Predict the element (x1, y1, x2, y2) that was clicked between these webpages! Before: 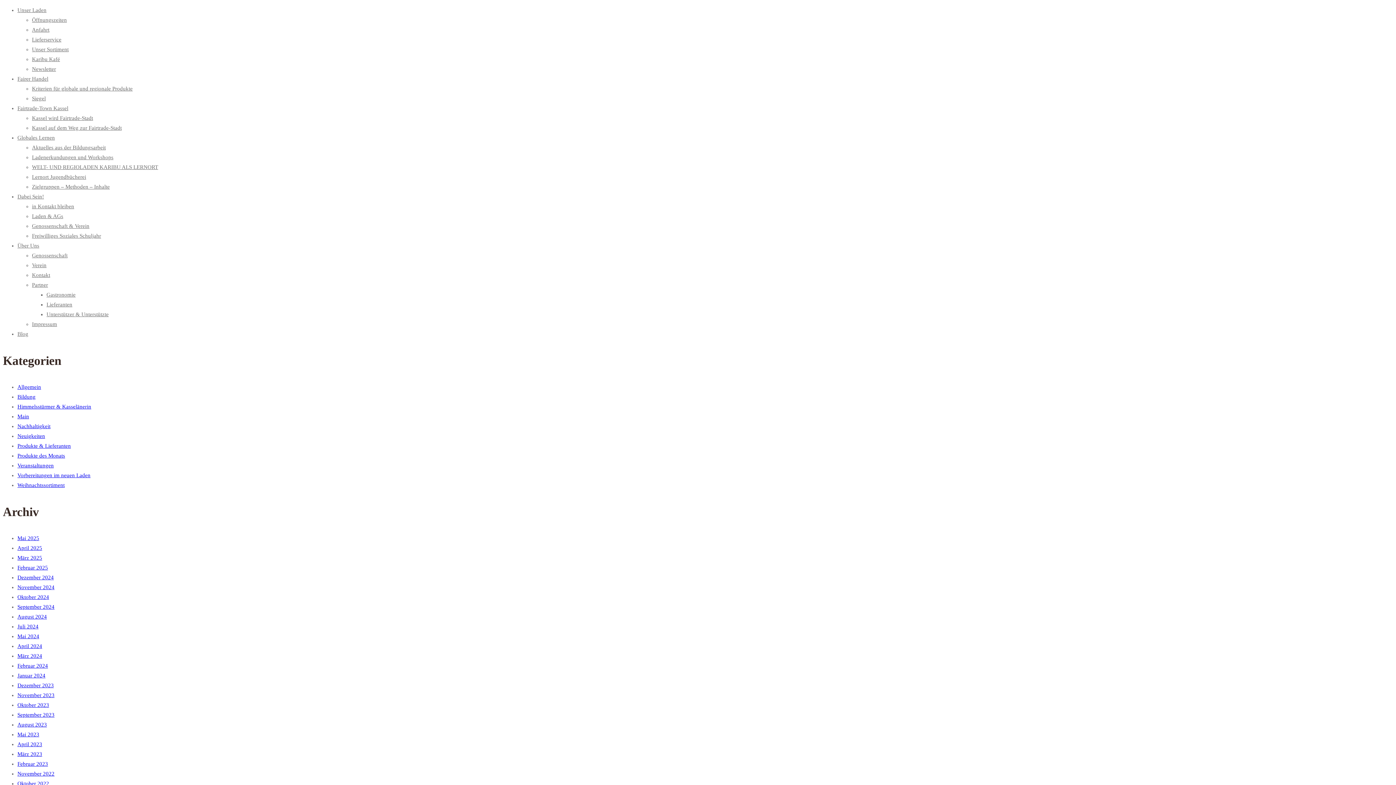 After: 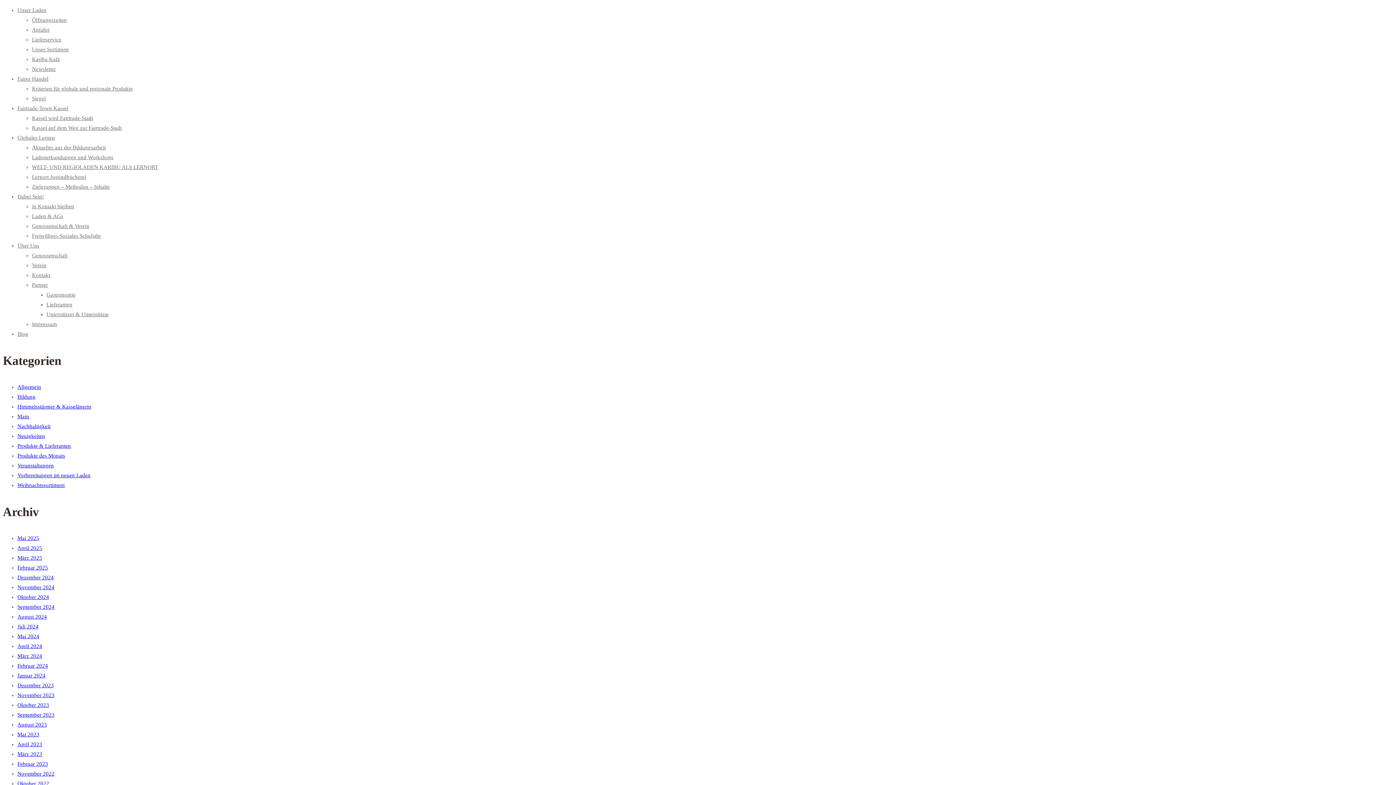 Action: bbox: (17, 614, 46, 620) label: August 2024